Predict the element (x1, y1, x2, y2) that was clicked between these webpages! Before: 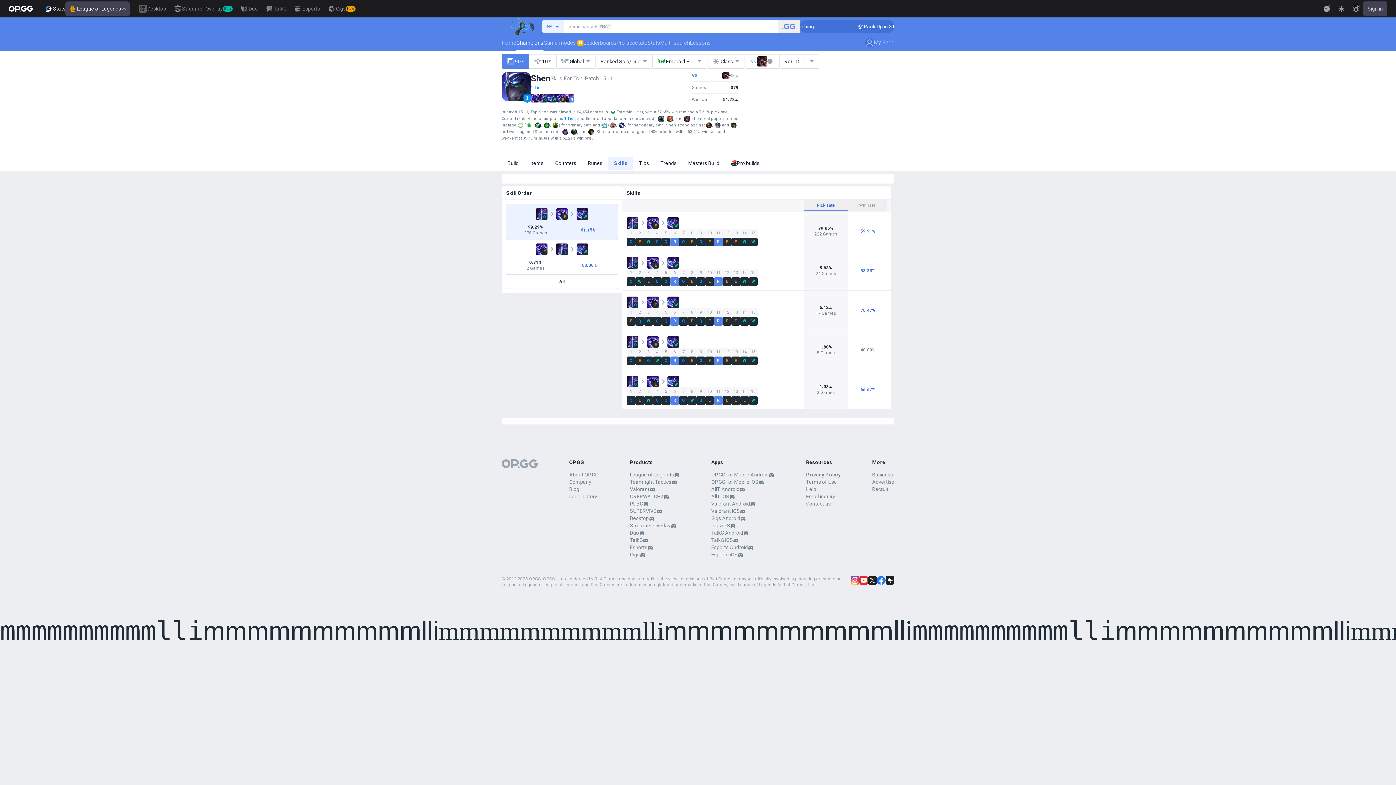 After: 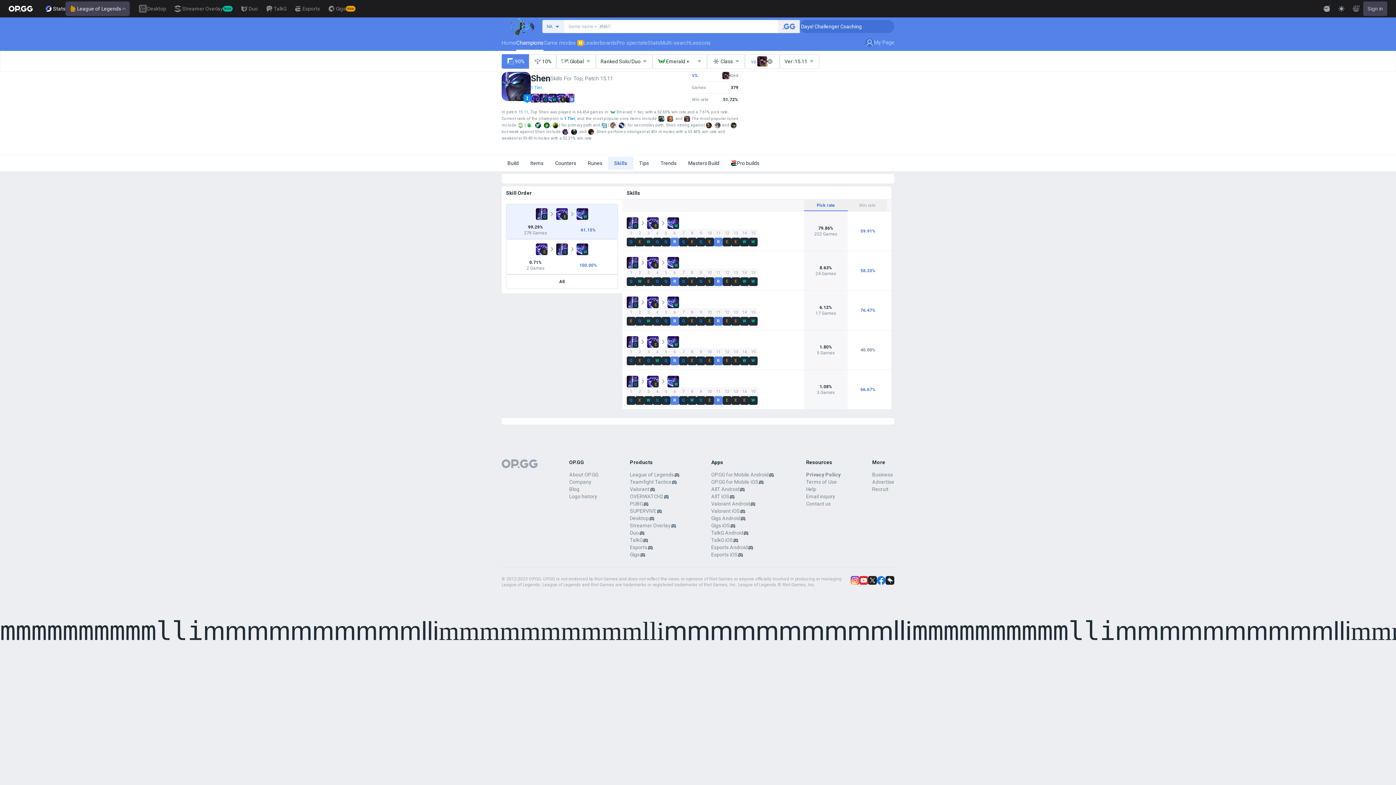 Action: bbox: (868, 576, 877, 585)